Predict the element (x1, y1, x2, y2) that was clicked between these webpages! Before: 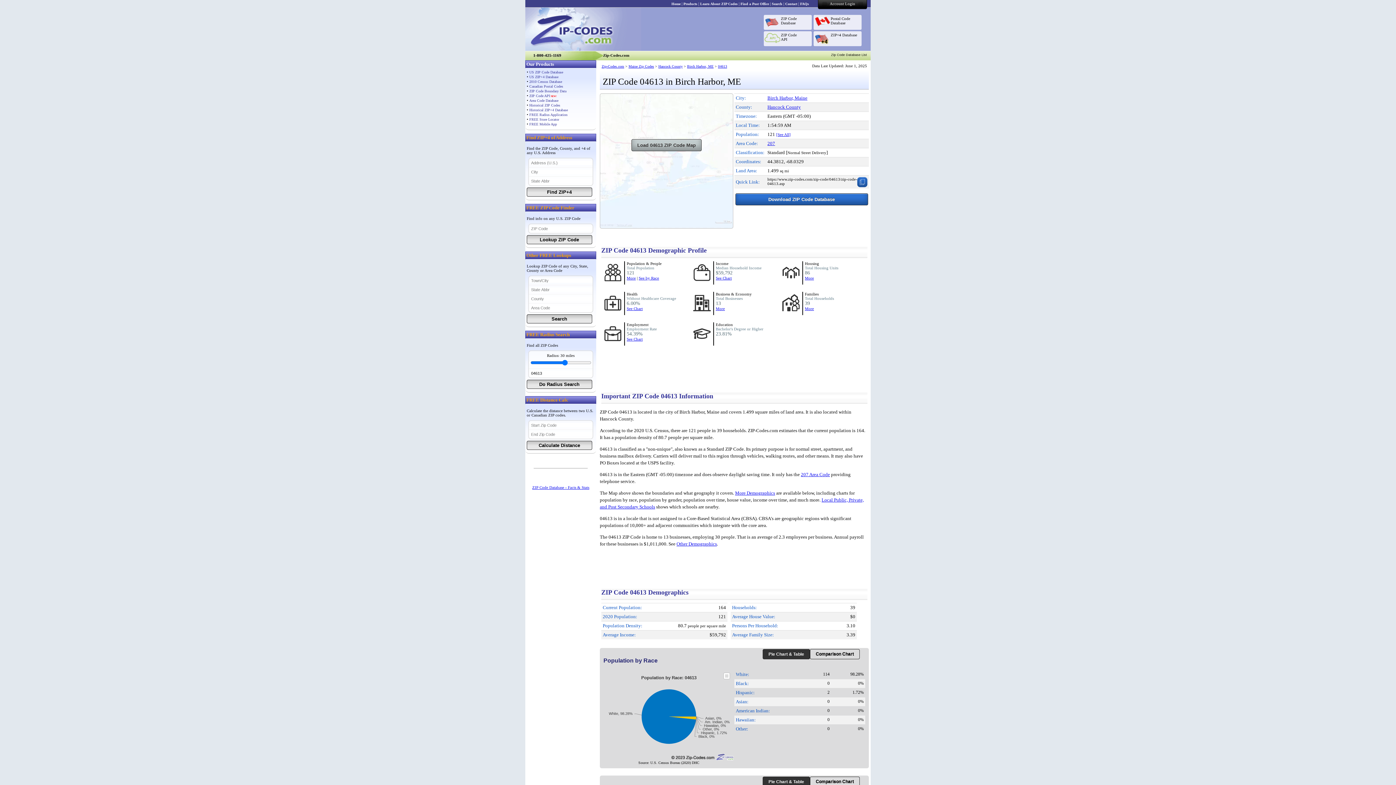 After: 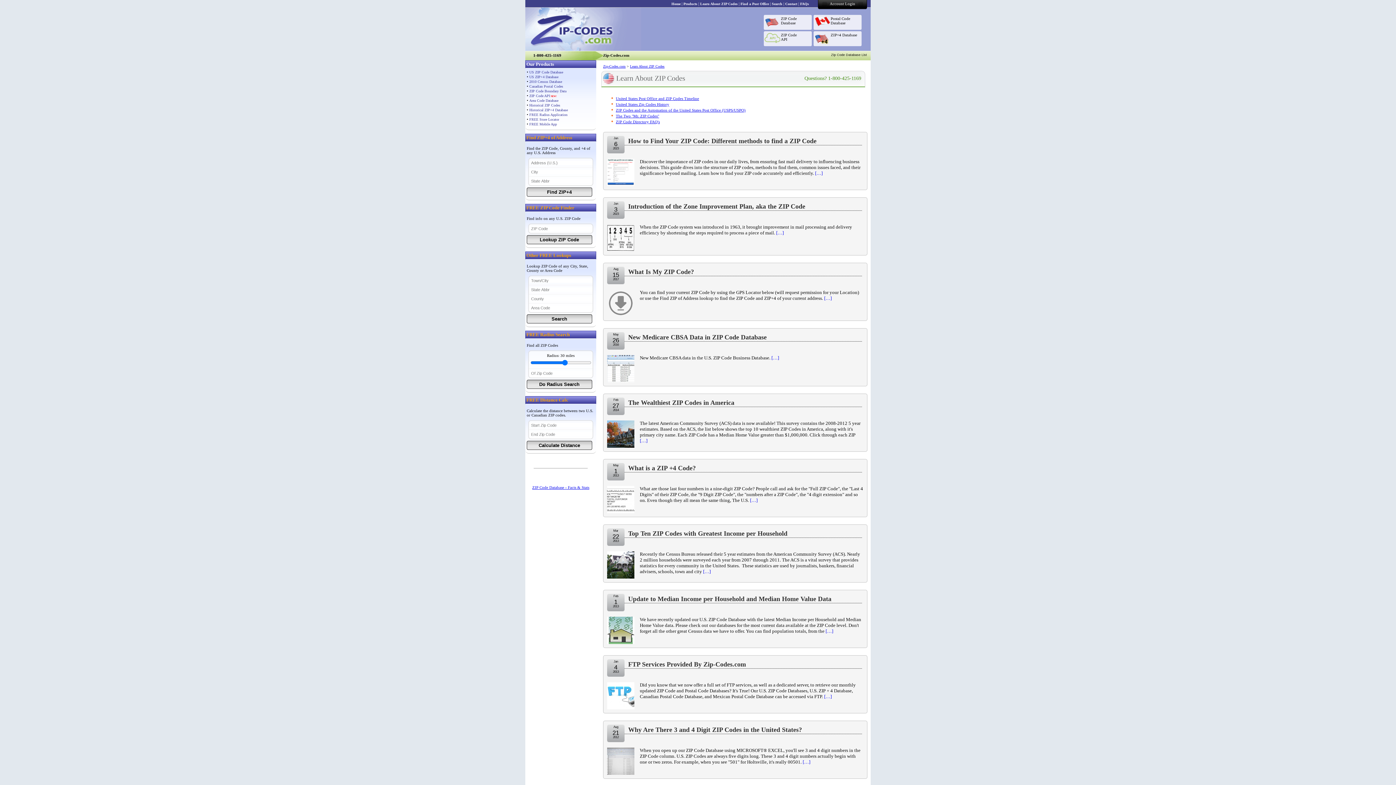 Action: bbox: (700, 1, 737, 5) label: Learn About ZIP Codes